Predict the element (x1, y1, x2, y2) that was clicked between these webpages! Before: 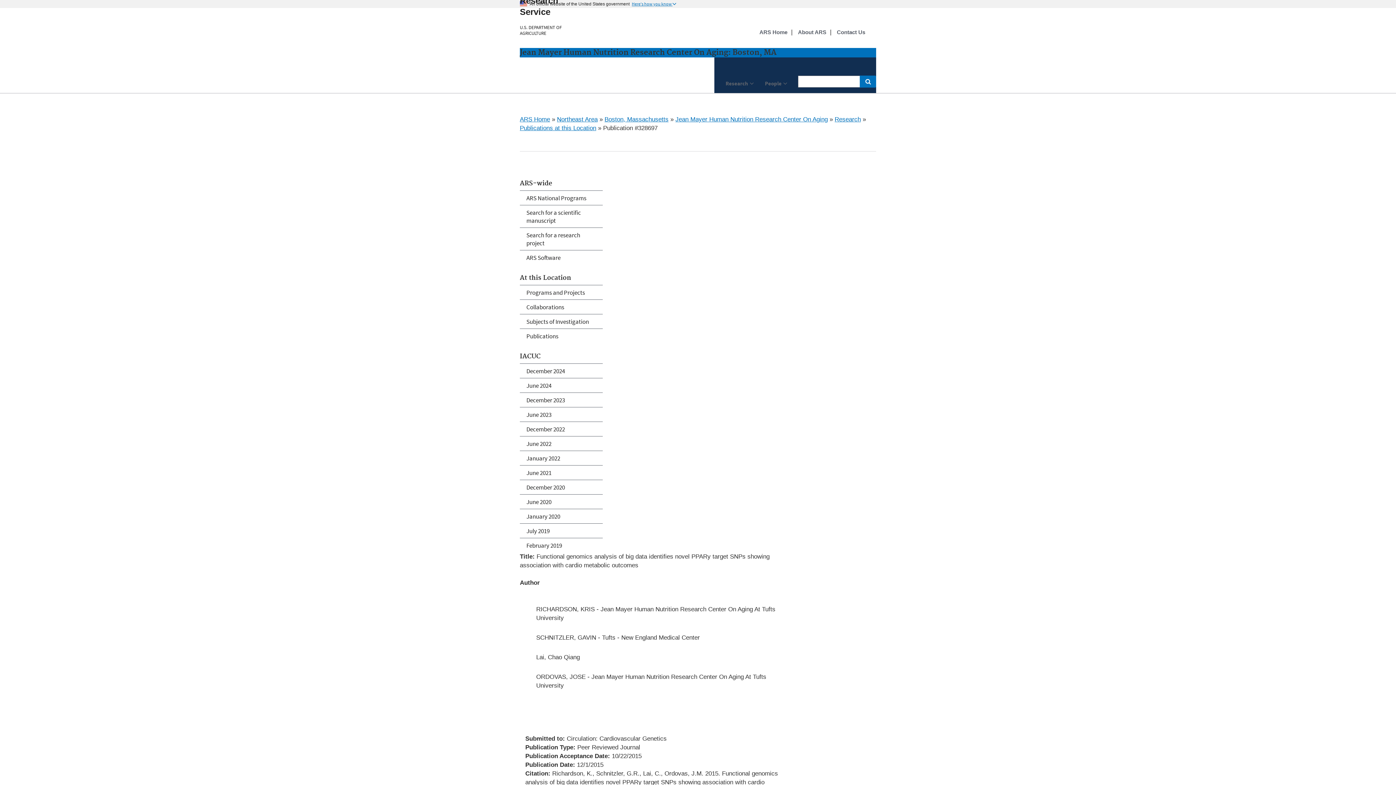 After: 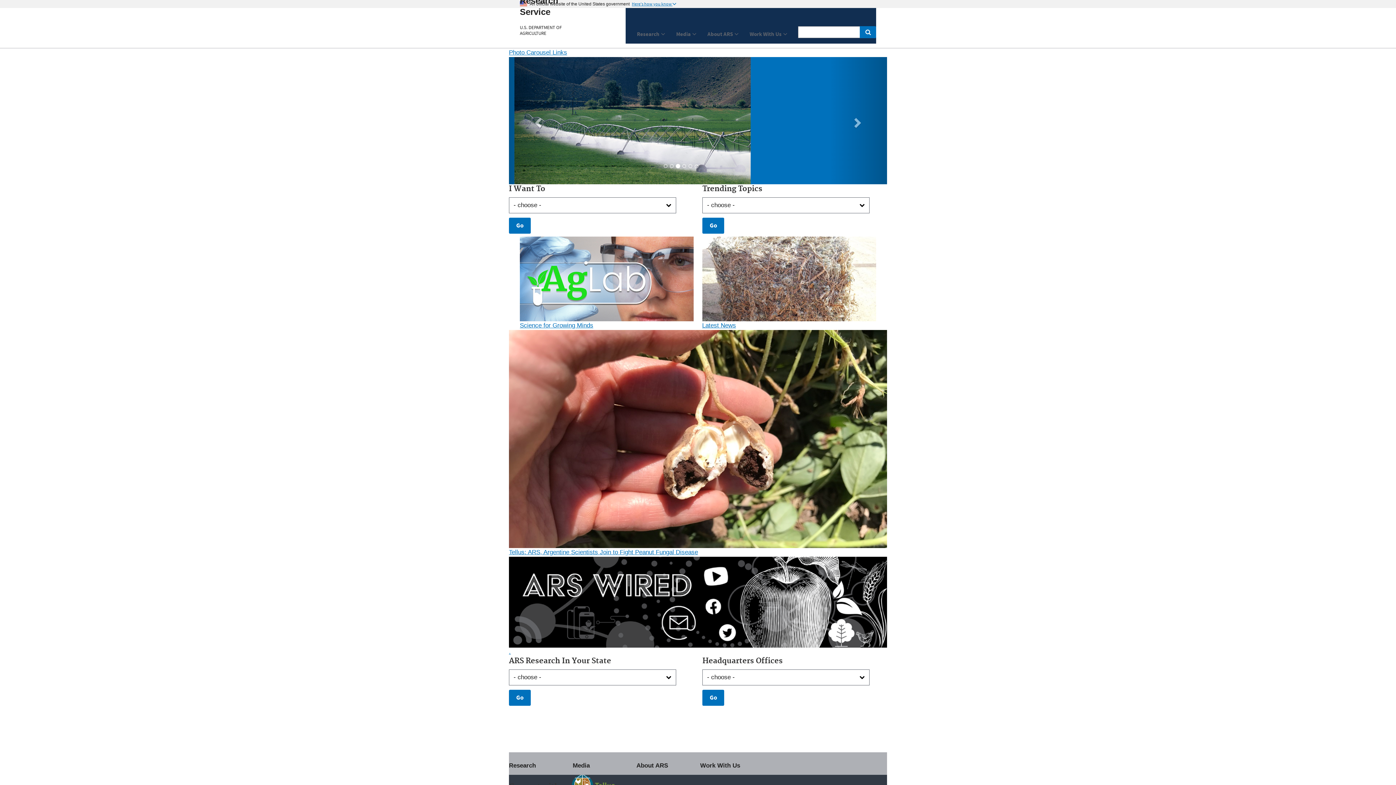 Action: bbox: (520, 116, 550, 122) label: ARS Home